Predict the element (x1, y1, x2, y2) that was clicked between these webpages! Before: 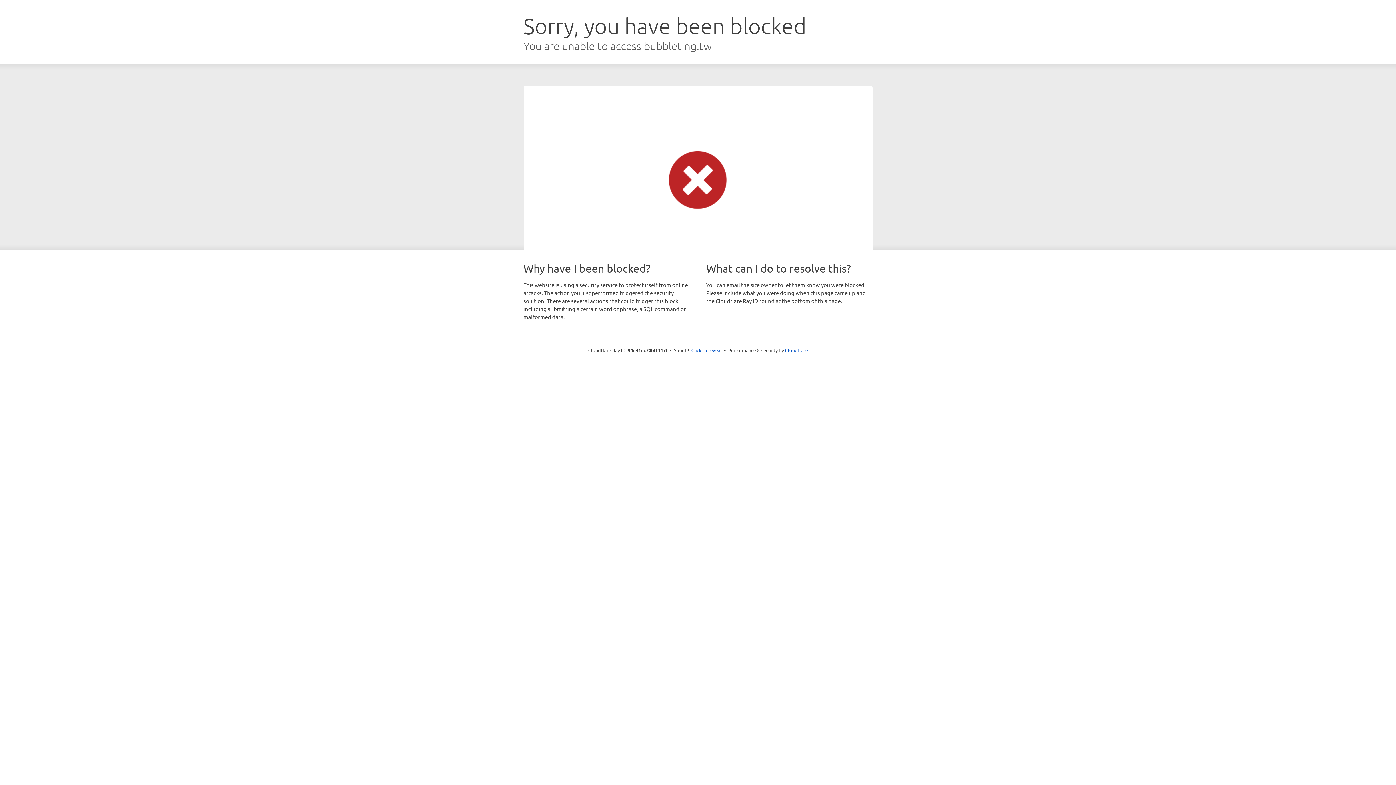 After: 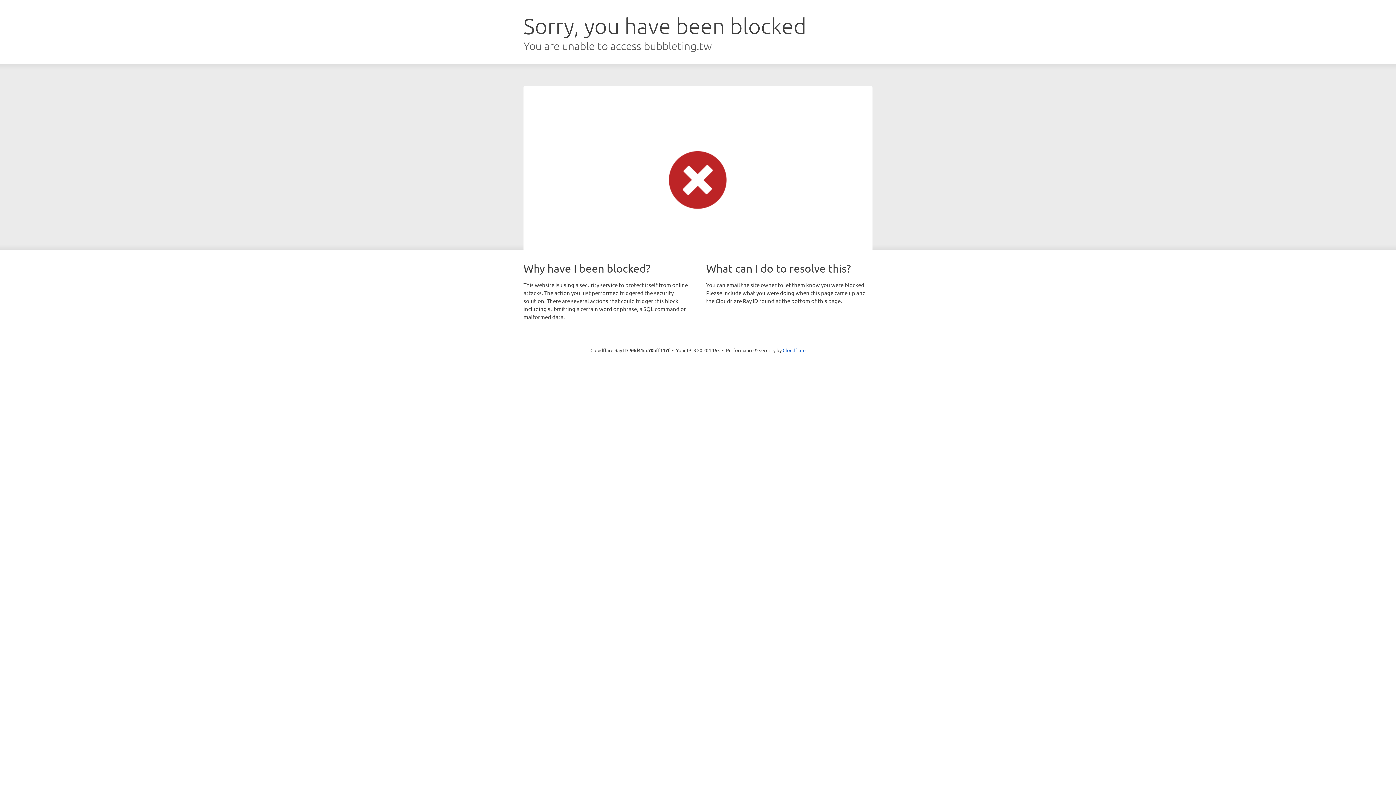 Action: bbox: (691, 346, 722, 353) label: Click to reveal